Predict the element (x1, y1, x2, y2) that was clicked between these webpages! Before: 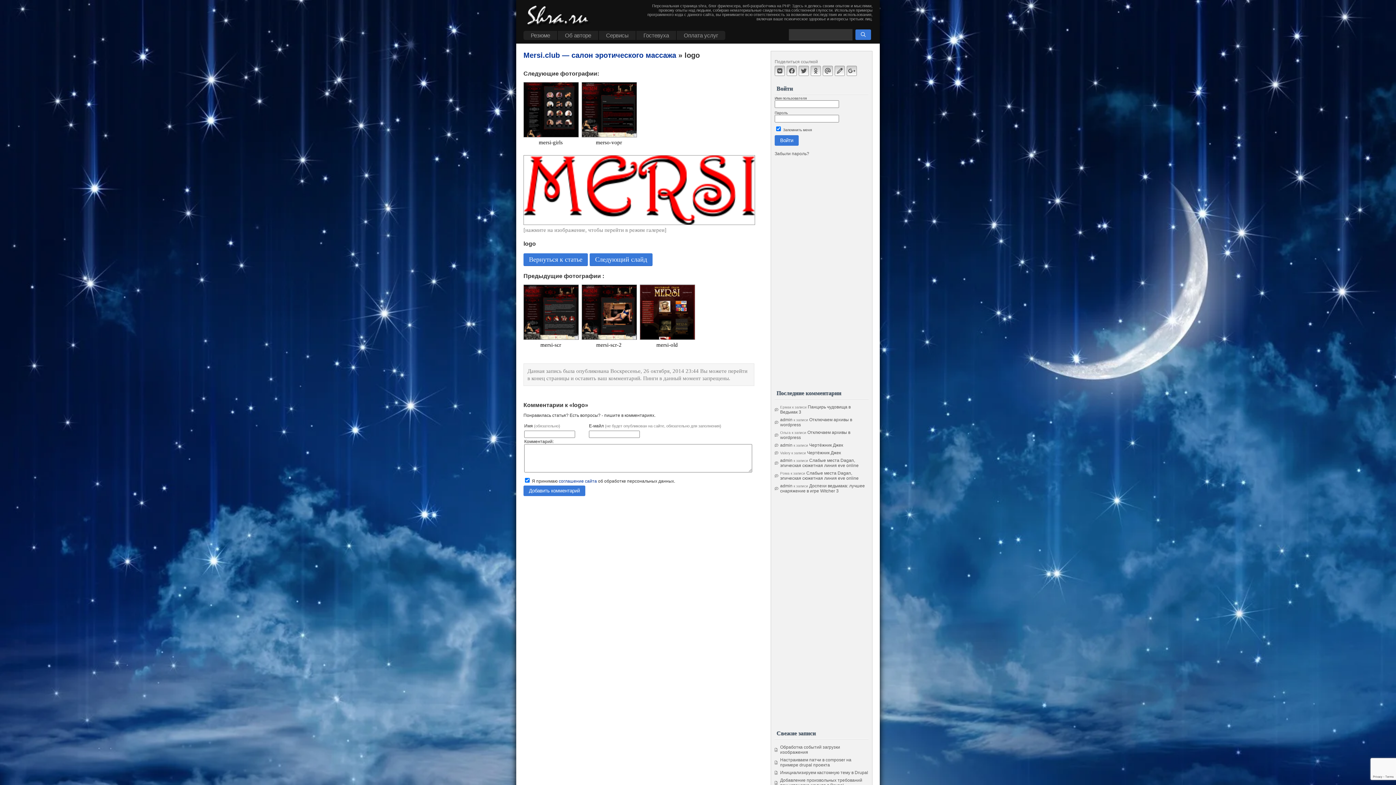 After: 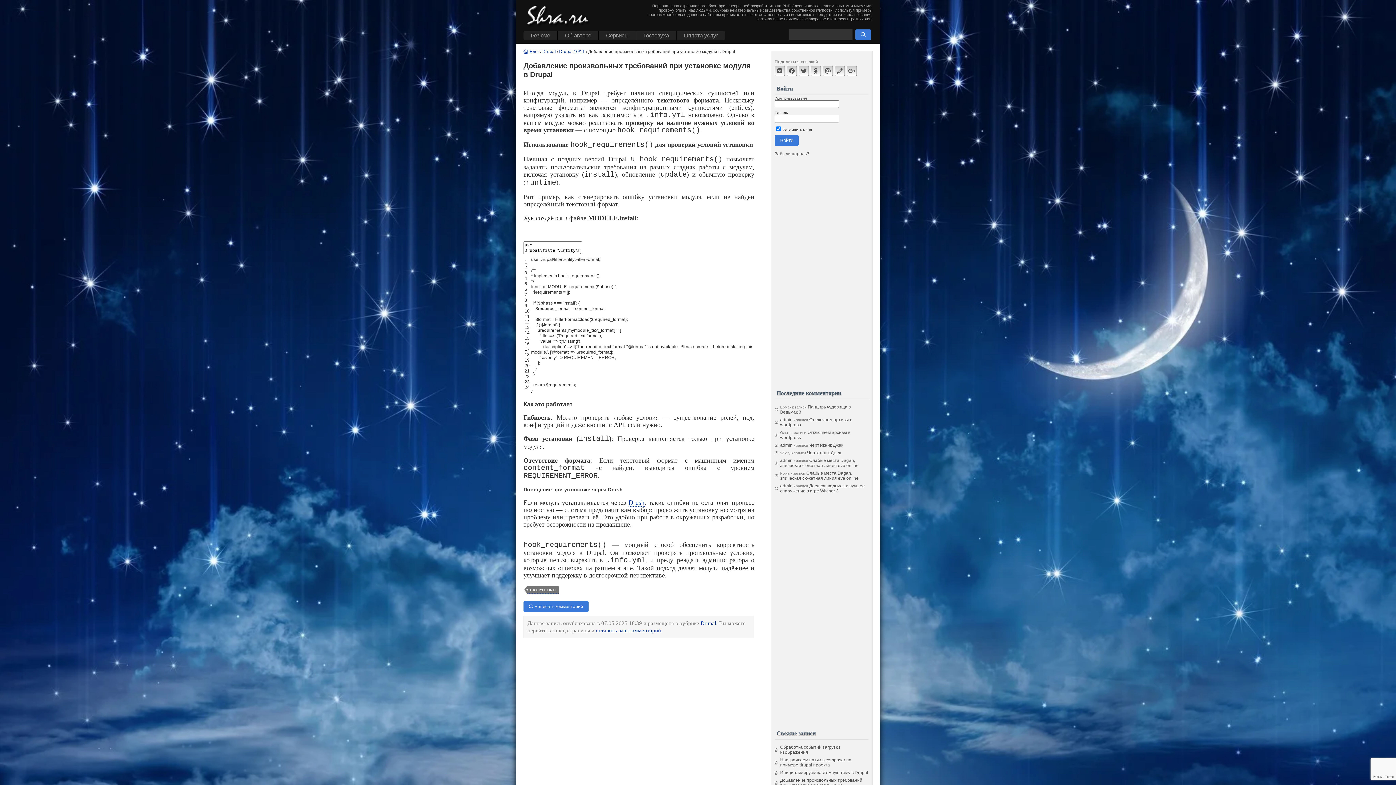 Action: bbox: (780, 778, 862, 788) label: Добавление произвольных требований при установке модуля в Drupal